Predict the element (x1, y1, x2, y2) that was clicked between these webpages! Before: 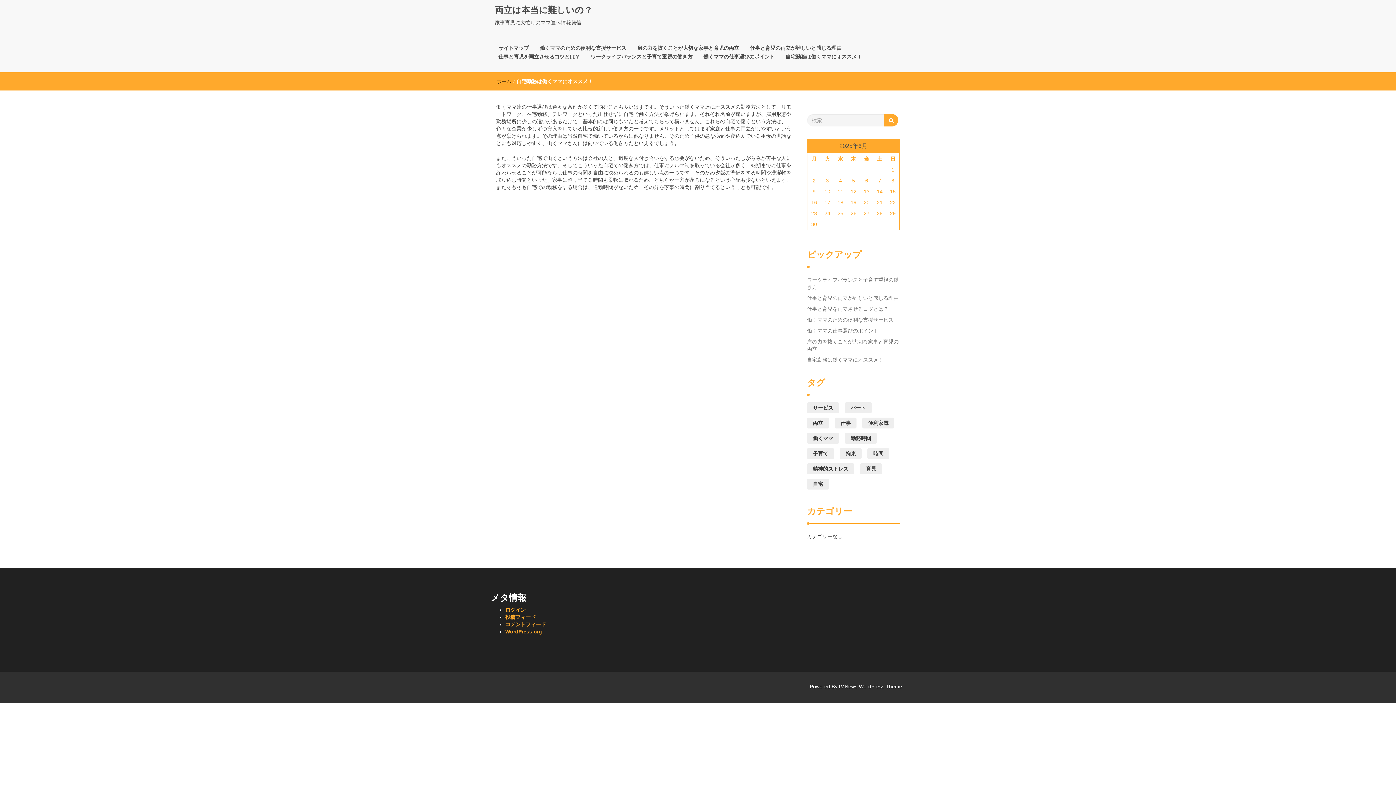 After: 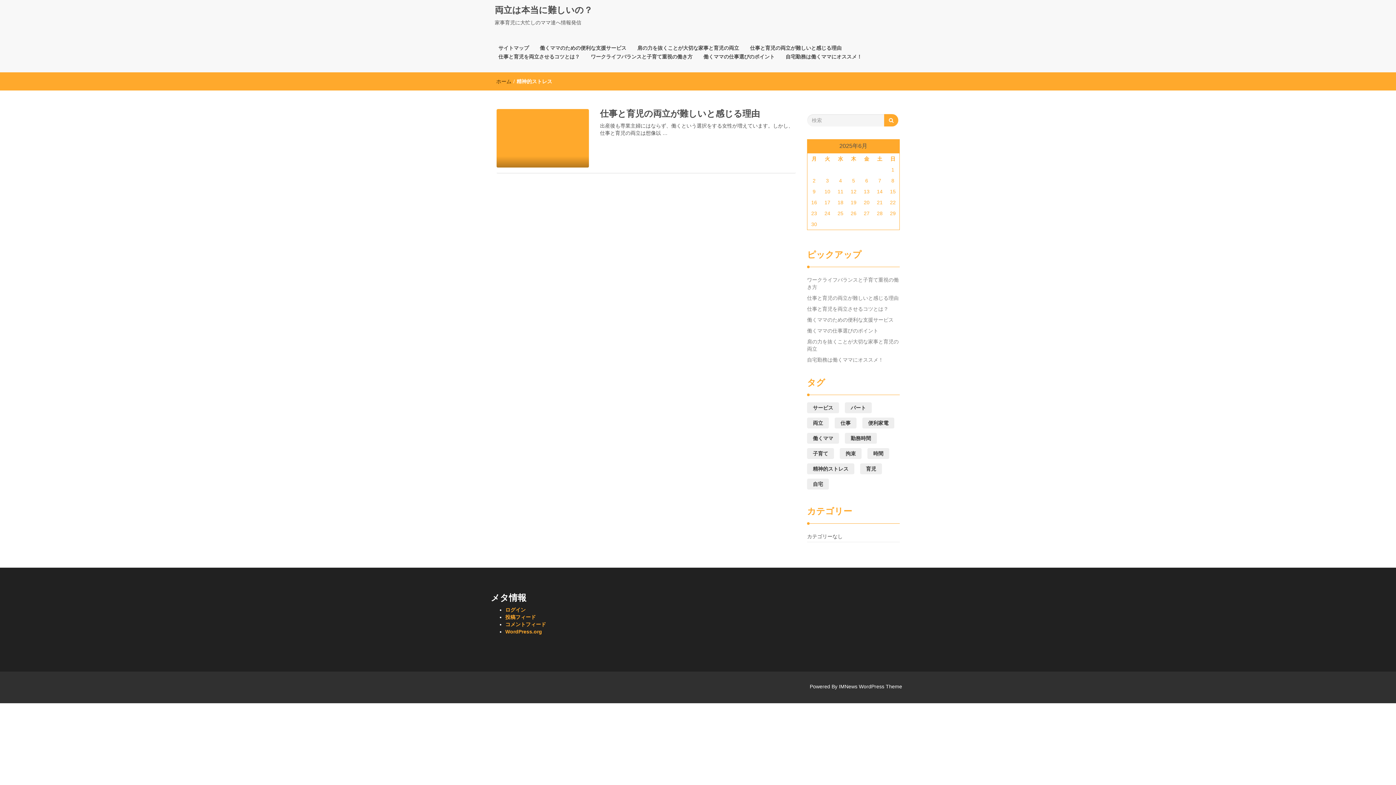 Action: bbox: (807, 463, 854, 474) label: 精神的ストレス (1個の項目)